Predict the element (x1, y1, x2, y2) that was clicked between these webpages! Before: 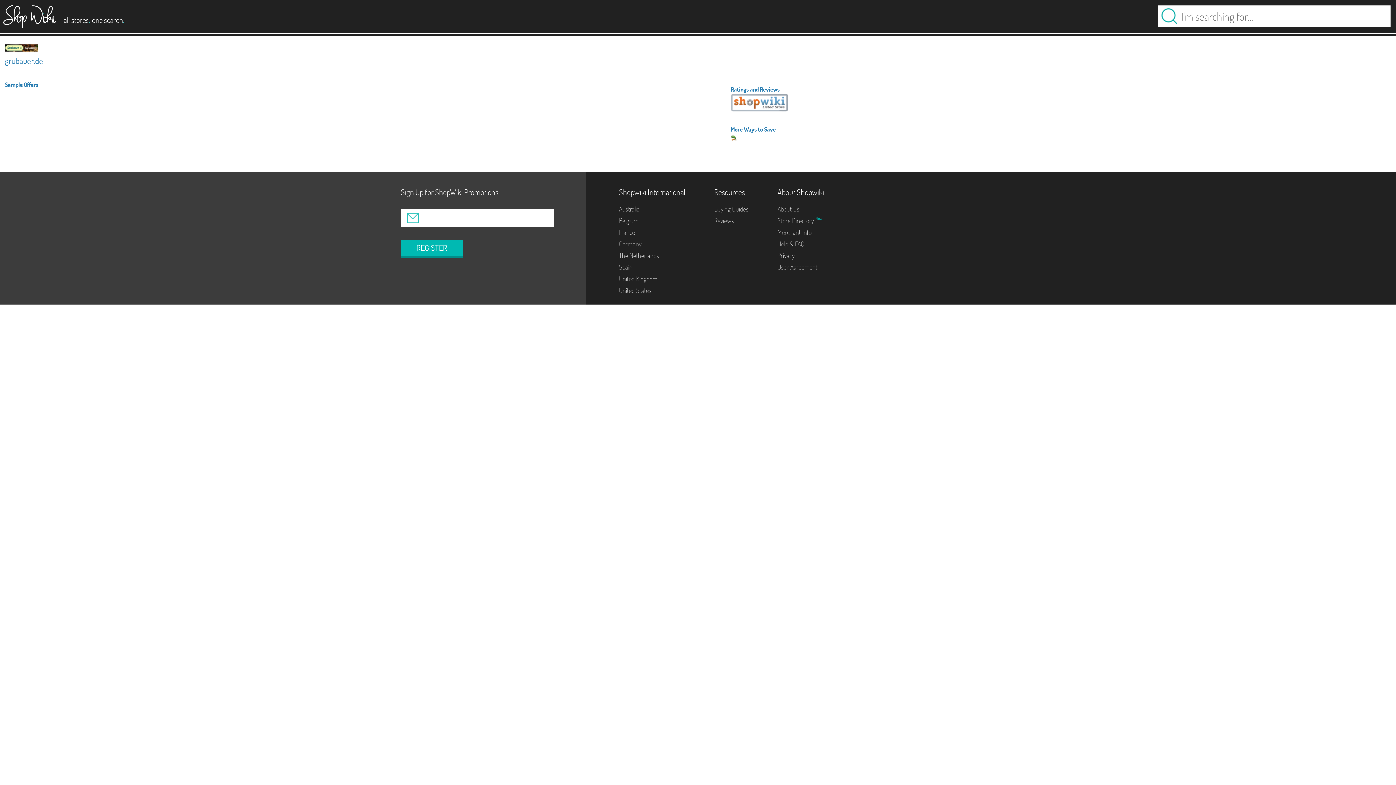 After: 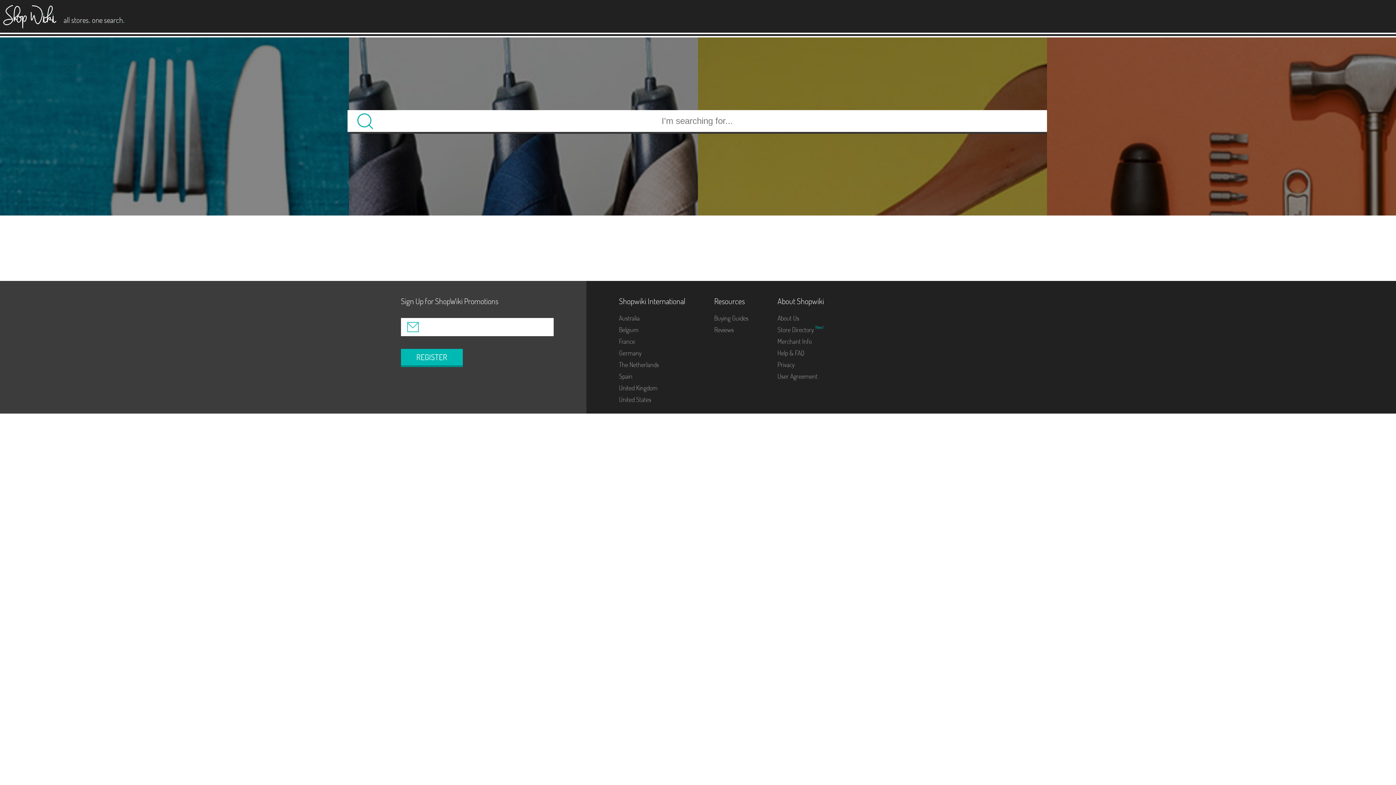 Action: bbox: (0, 0, 56, 28)